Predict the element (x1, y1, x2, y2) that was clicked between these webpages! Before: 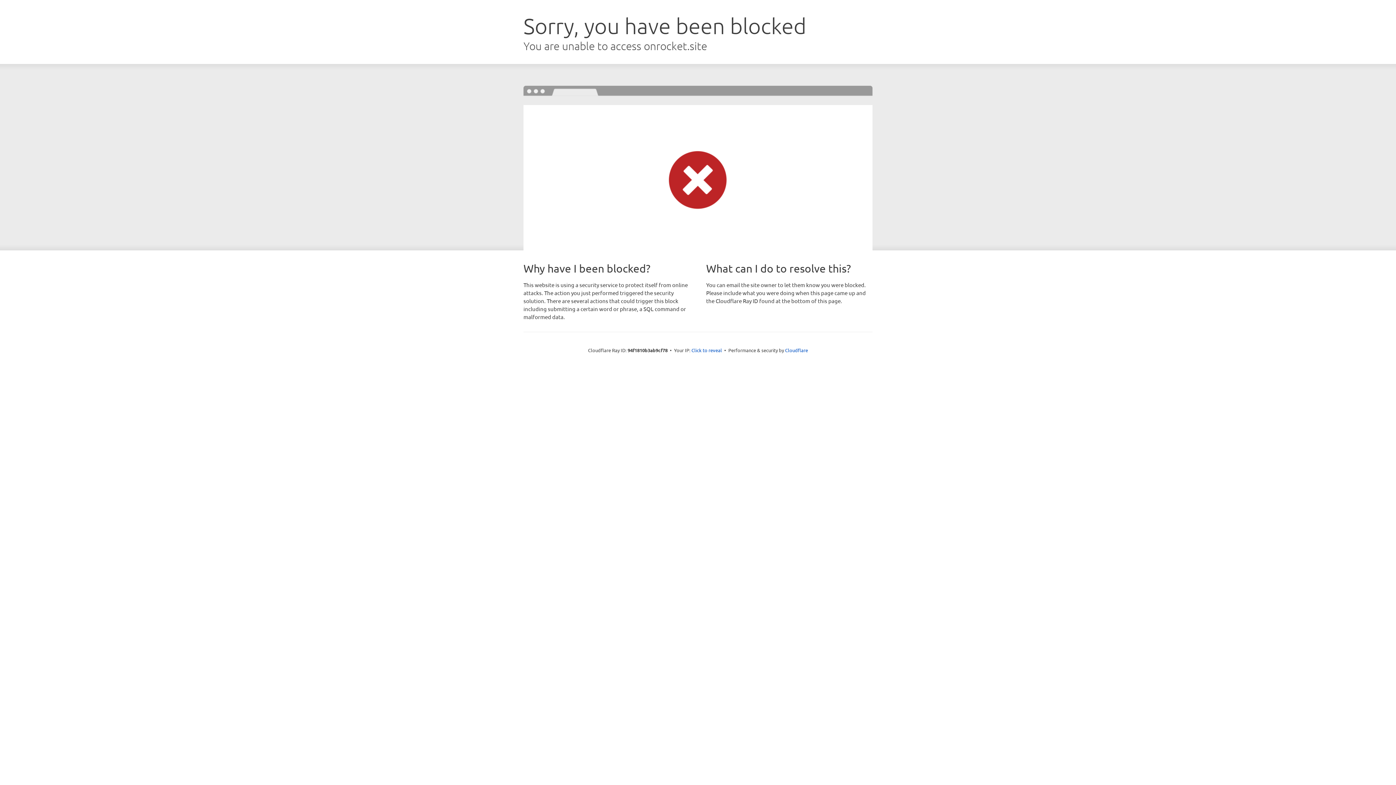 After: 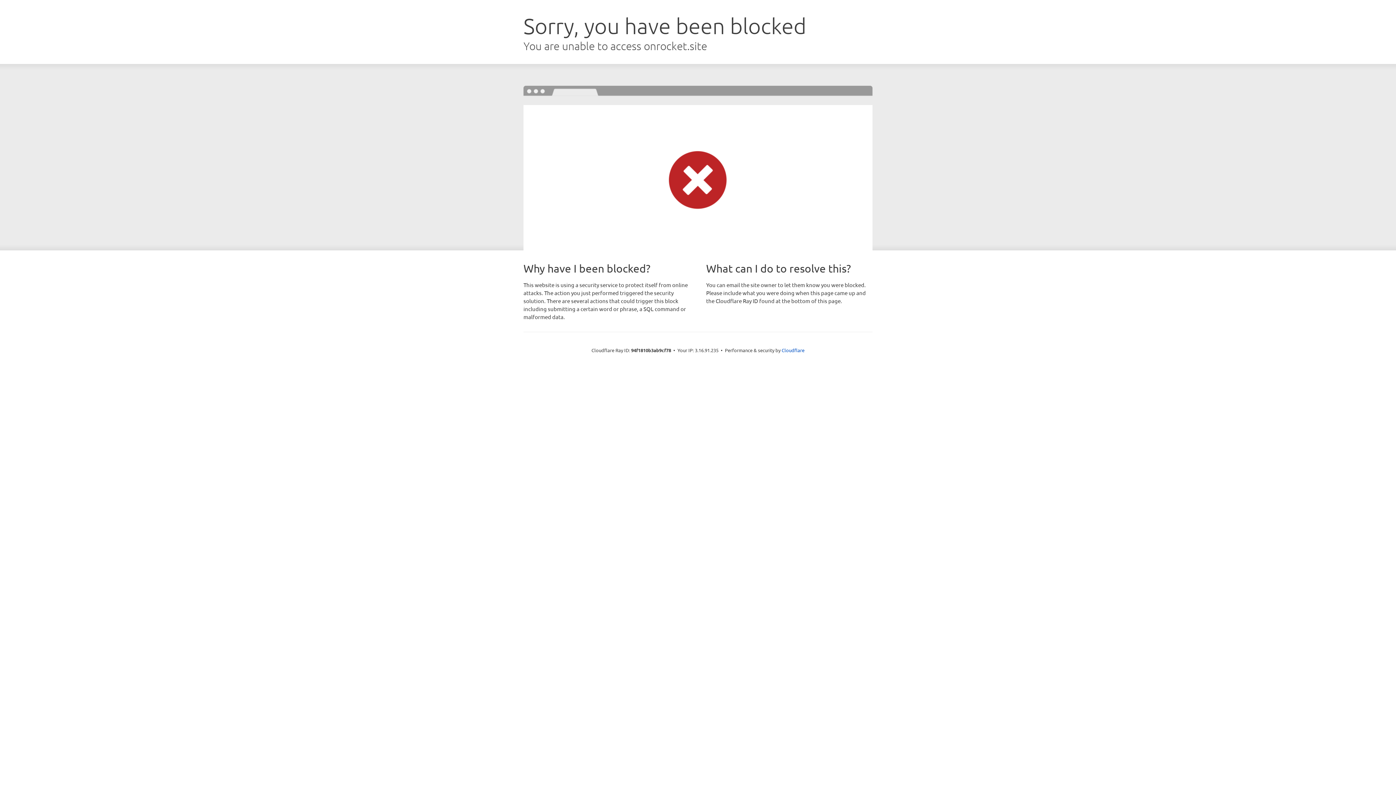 Action: label: Click to reveal bbox: (691, 346, 722, 353)